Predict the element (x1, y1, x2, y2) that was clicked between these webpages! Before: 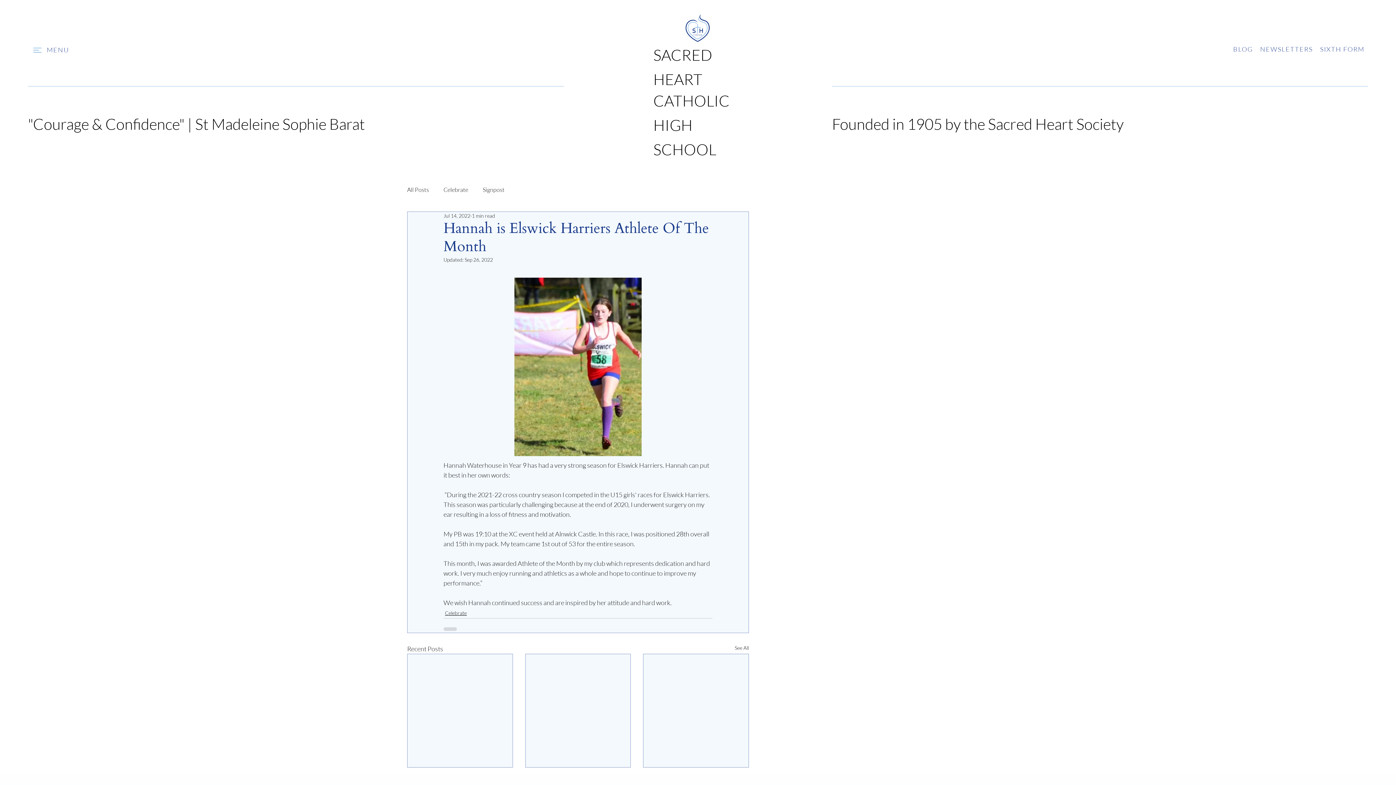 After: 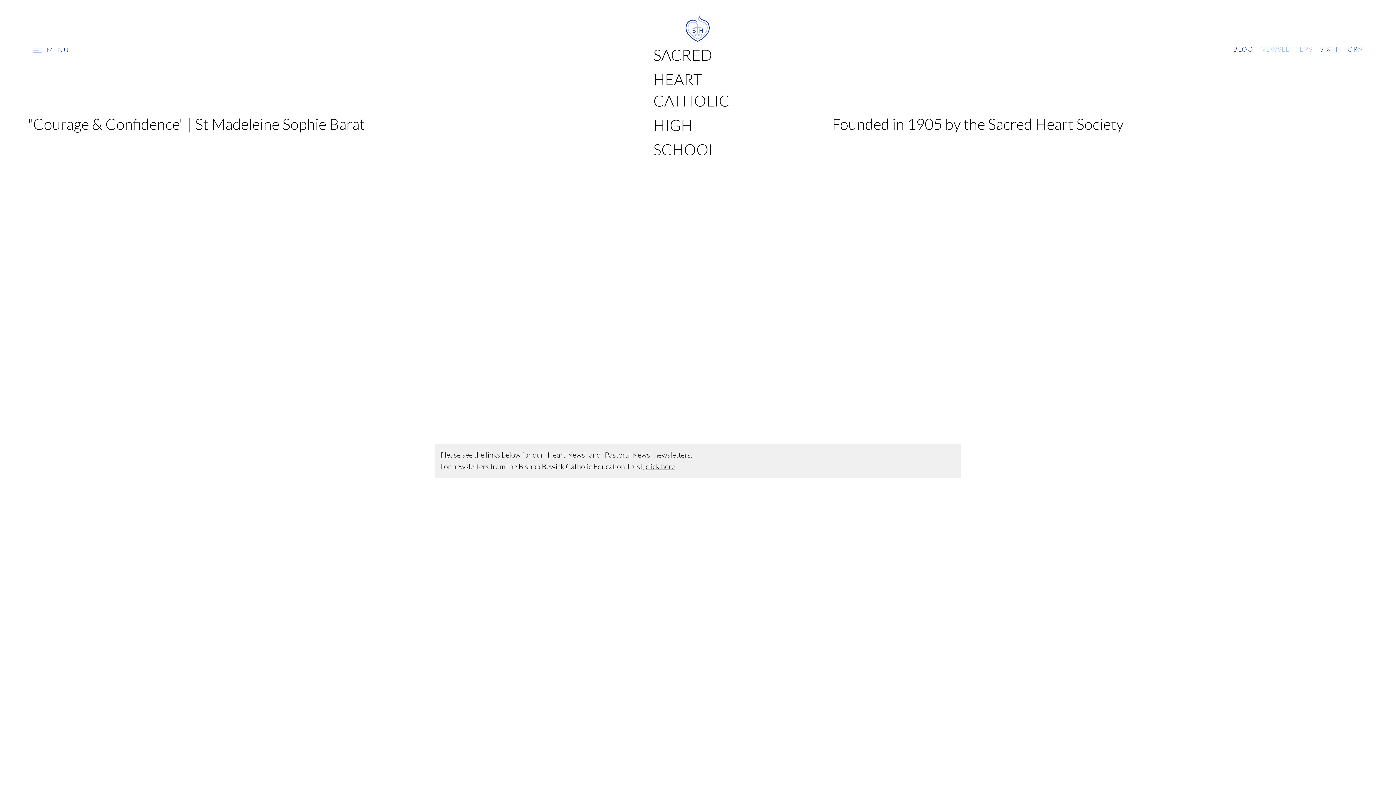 Action: bbox: (1256, 44, 1316, 53) label: NEWSLETTERS